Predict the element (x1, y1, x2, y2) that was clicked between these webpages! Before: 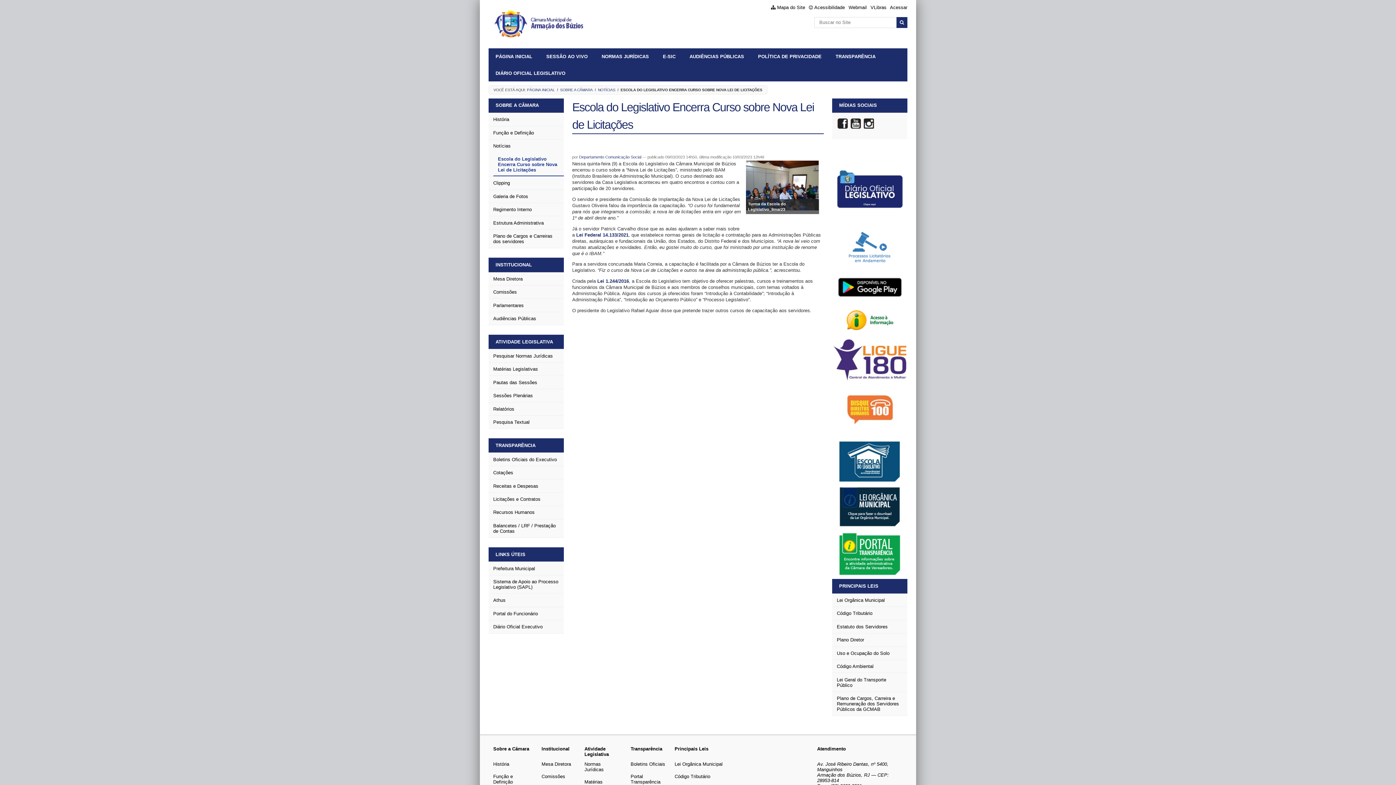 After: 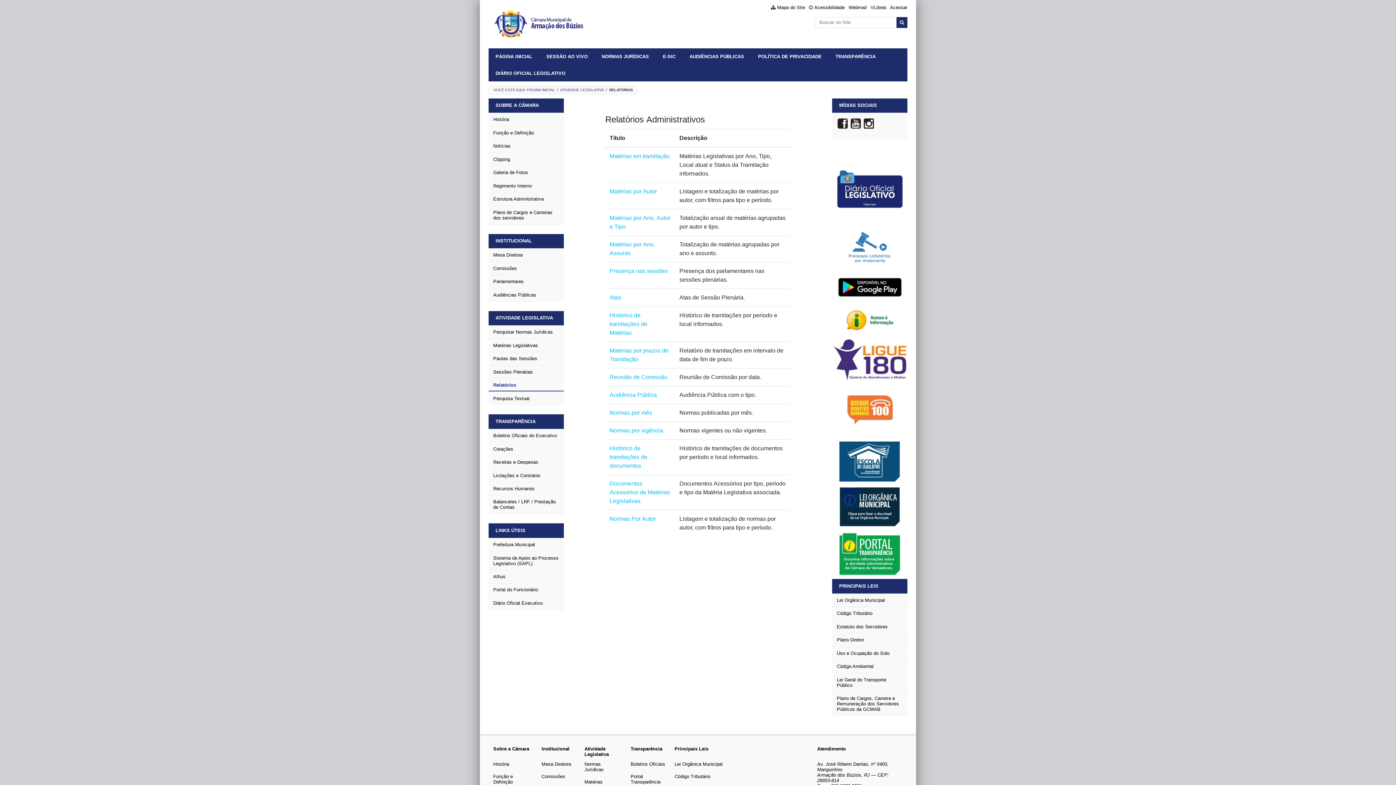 Action: bbox: (488, 402, 563, 415) label: Relatórios